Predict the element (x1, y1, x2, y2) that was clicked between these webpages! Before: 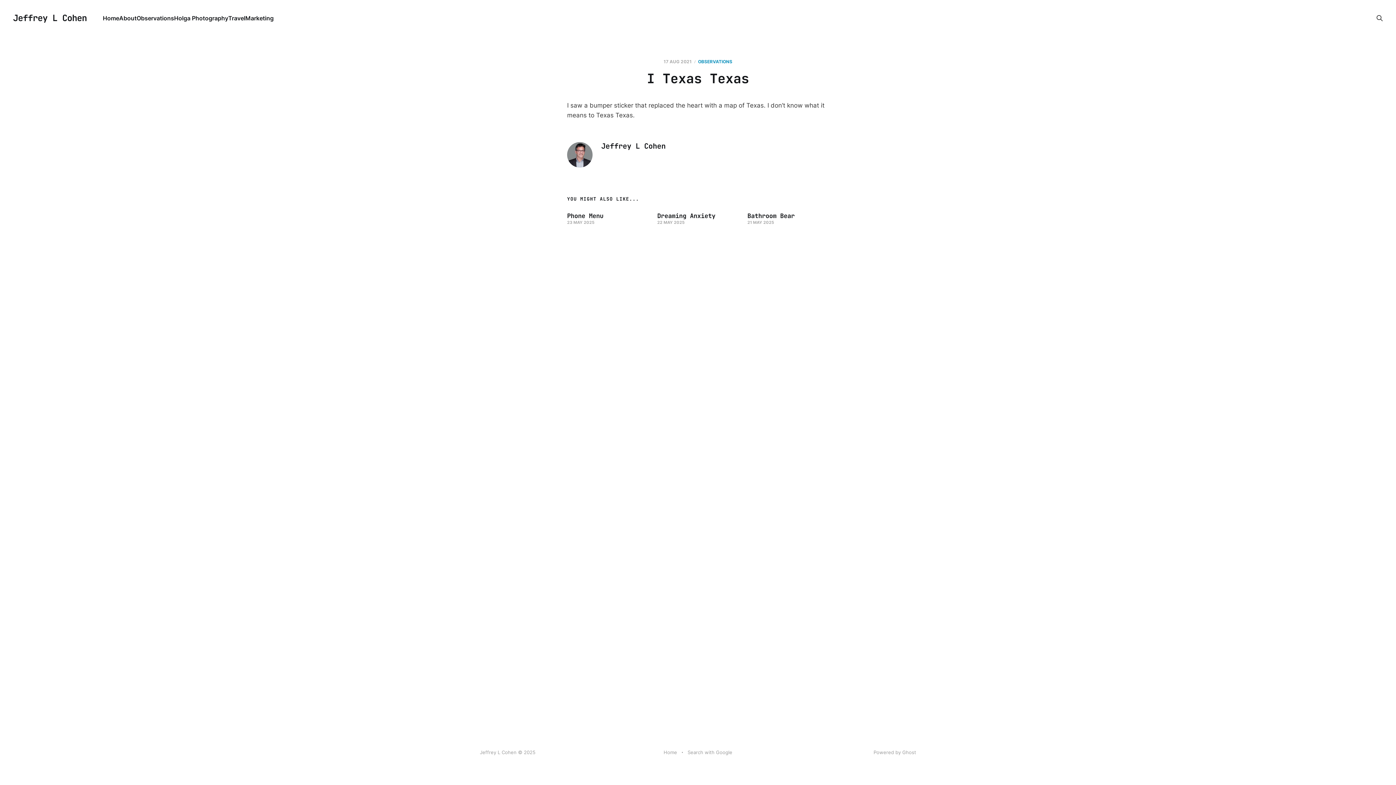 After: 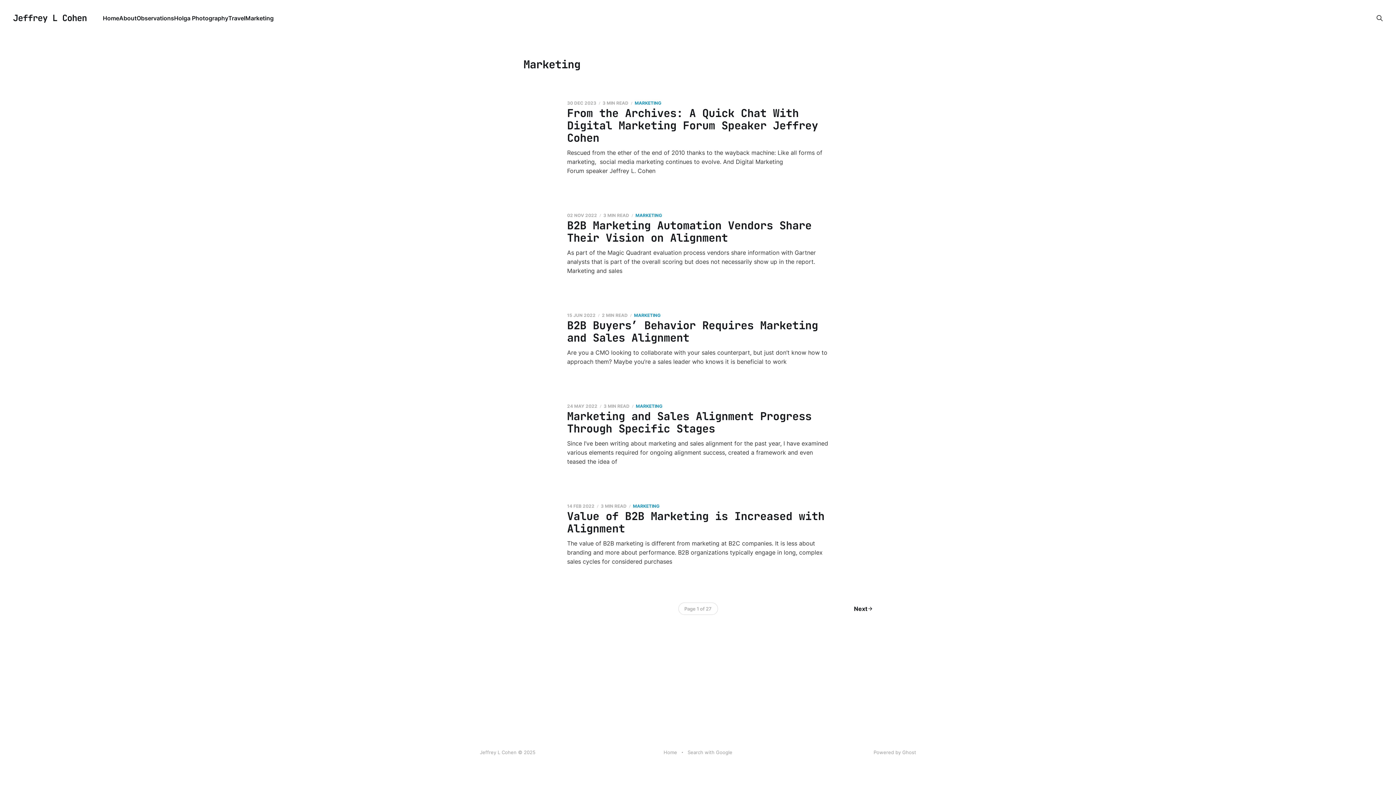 Action: label: Marketing bbox: (245, 14, 273, 21)